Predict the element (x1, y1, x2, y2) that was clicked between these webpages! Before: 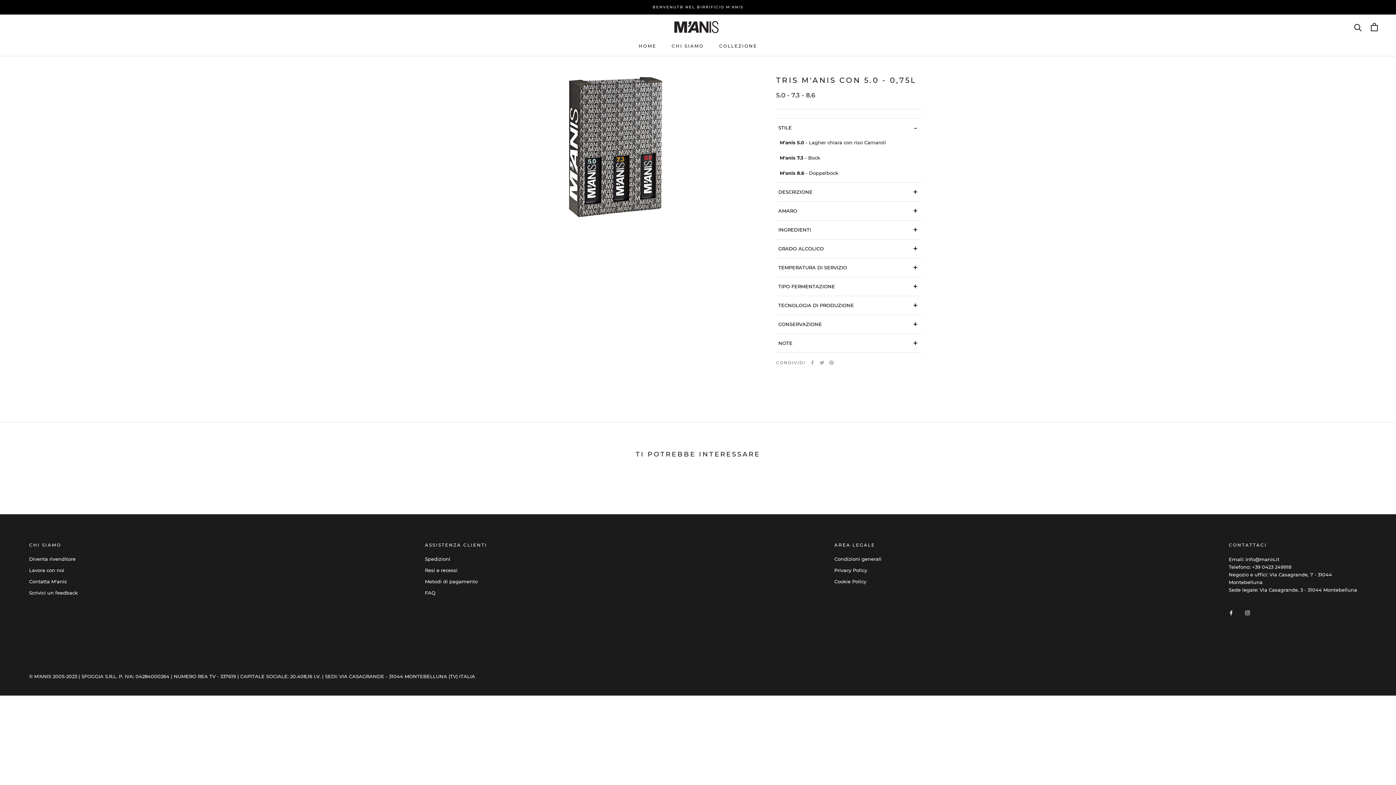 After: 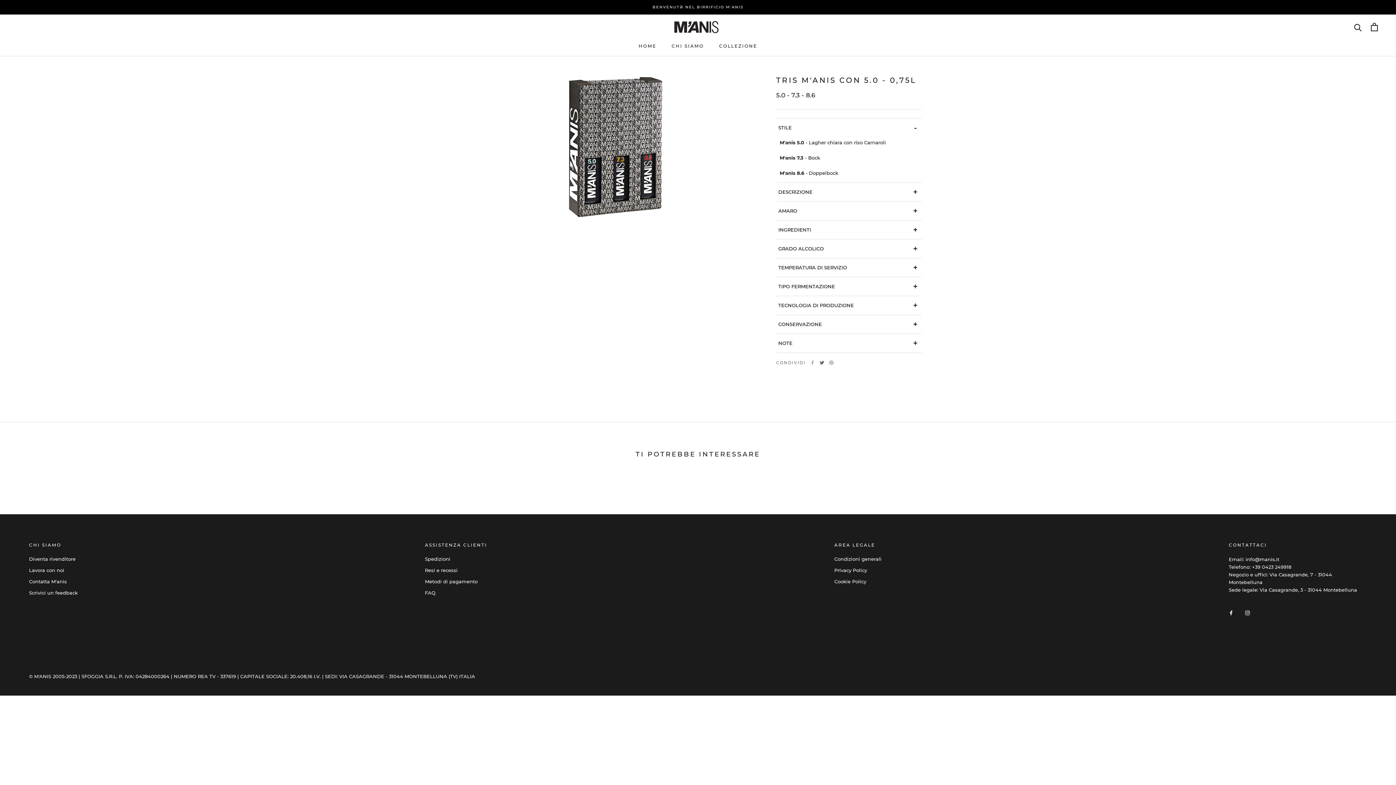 Action: label: Twitter bbox: (819, 360, 824, 365)